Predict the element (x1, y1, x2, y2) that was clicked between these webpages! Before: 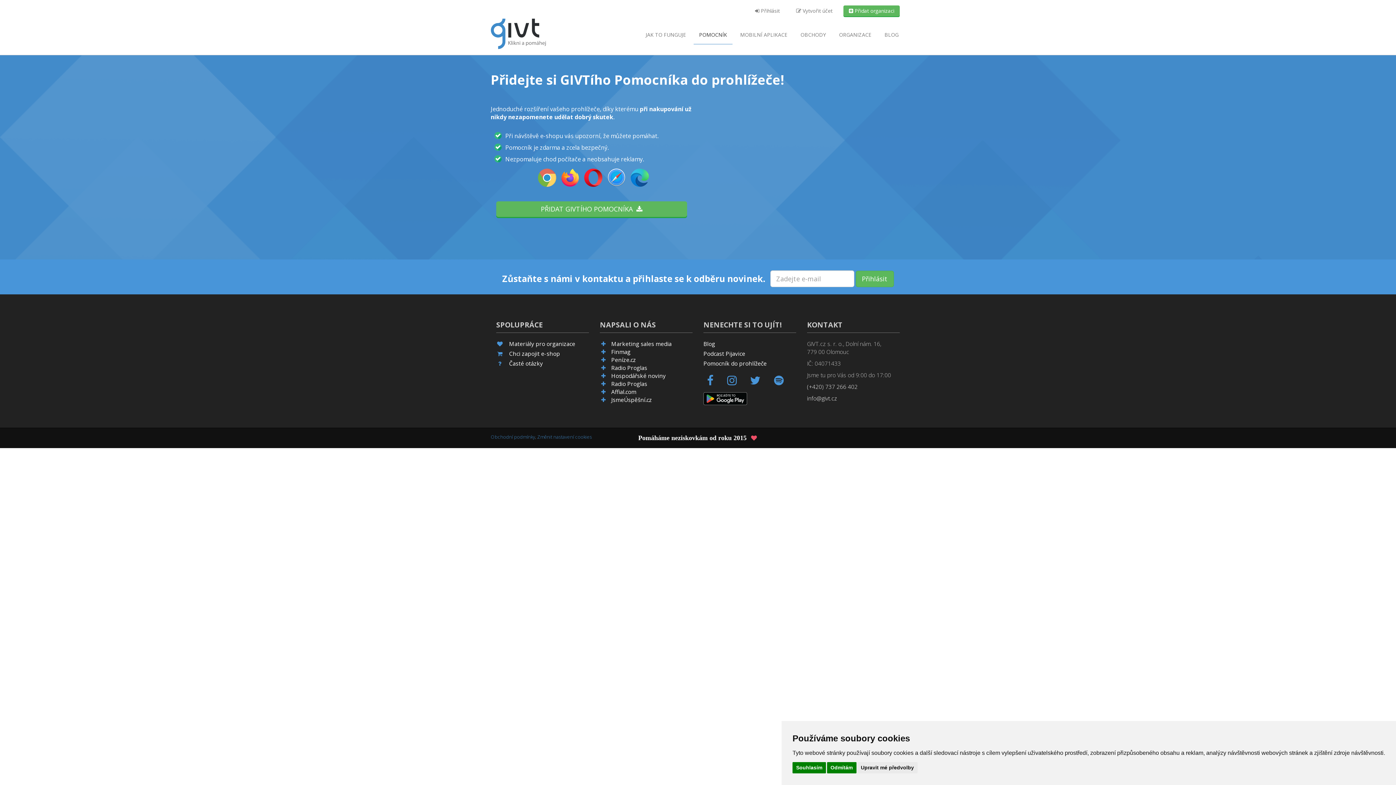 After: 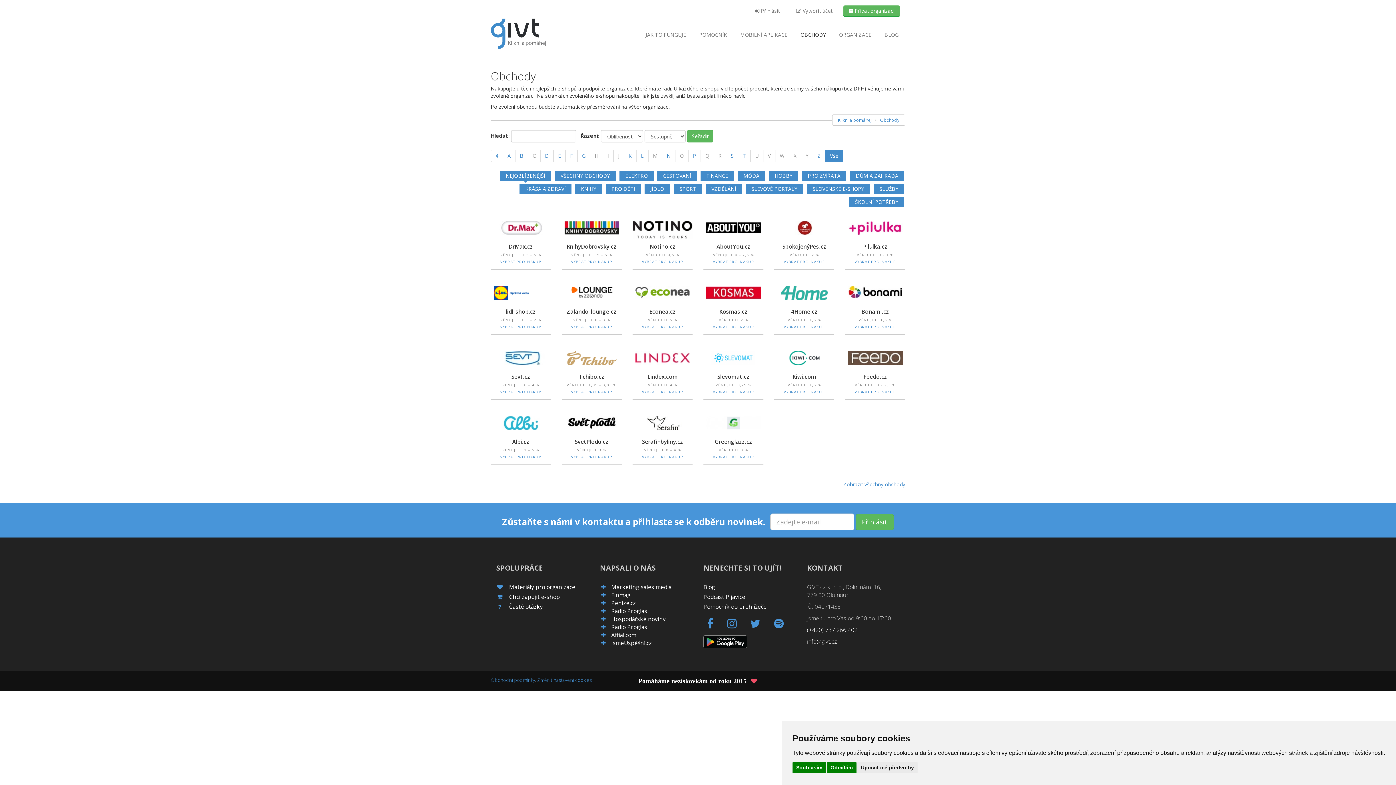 Action: label: OBCHODY bbox: (795, 25, 831, 44)